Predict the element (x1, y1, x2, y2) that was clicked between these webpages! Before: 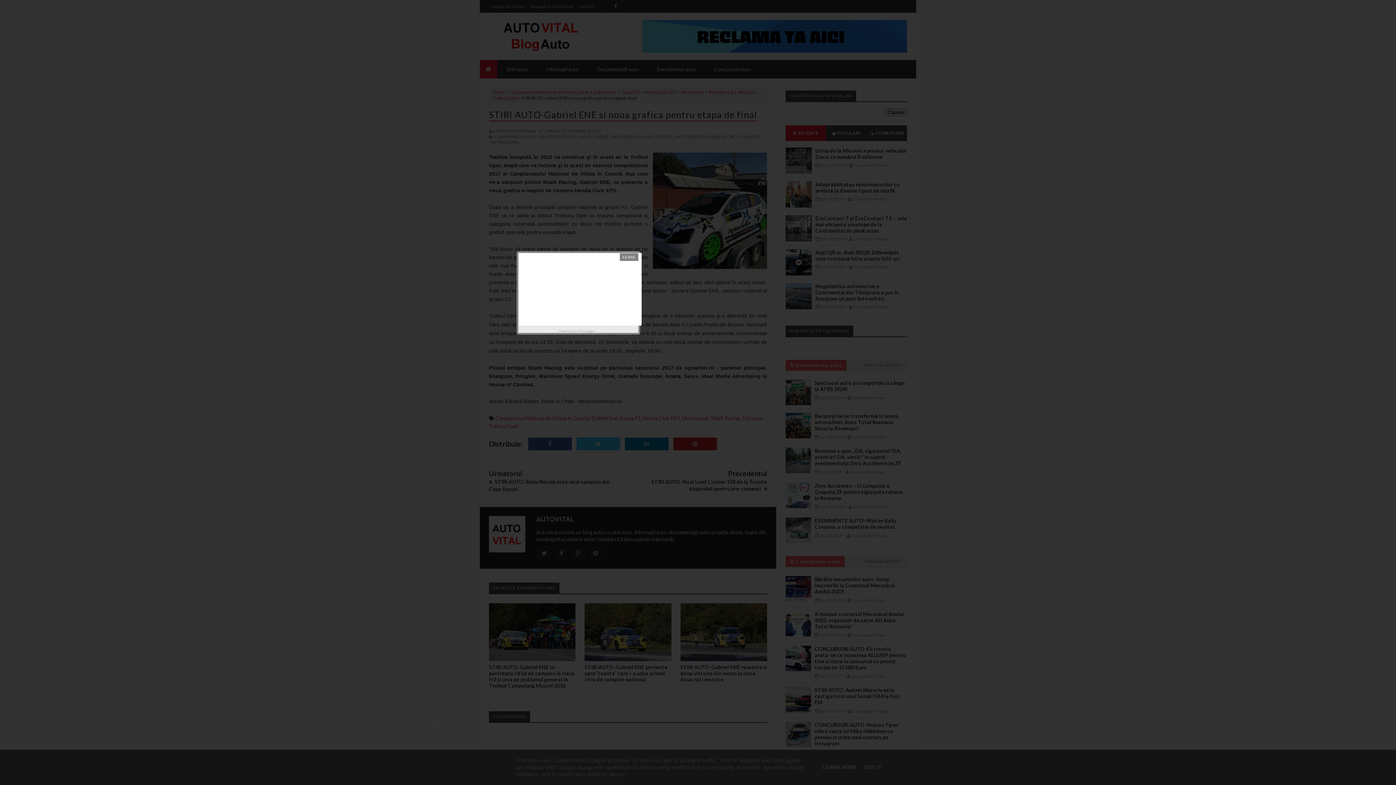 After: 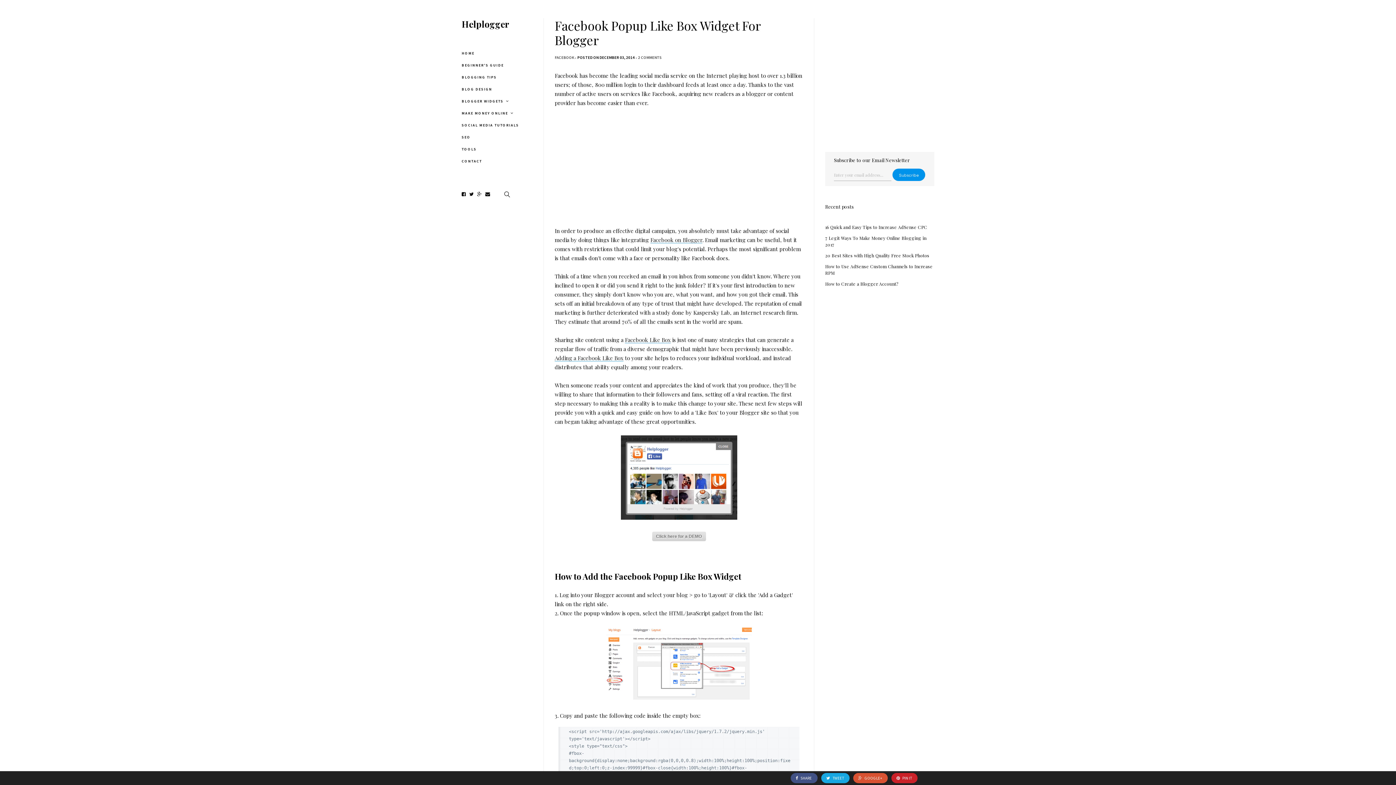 Action: label: Helplogger bbox: (578, 327, 597, 334)